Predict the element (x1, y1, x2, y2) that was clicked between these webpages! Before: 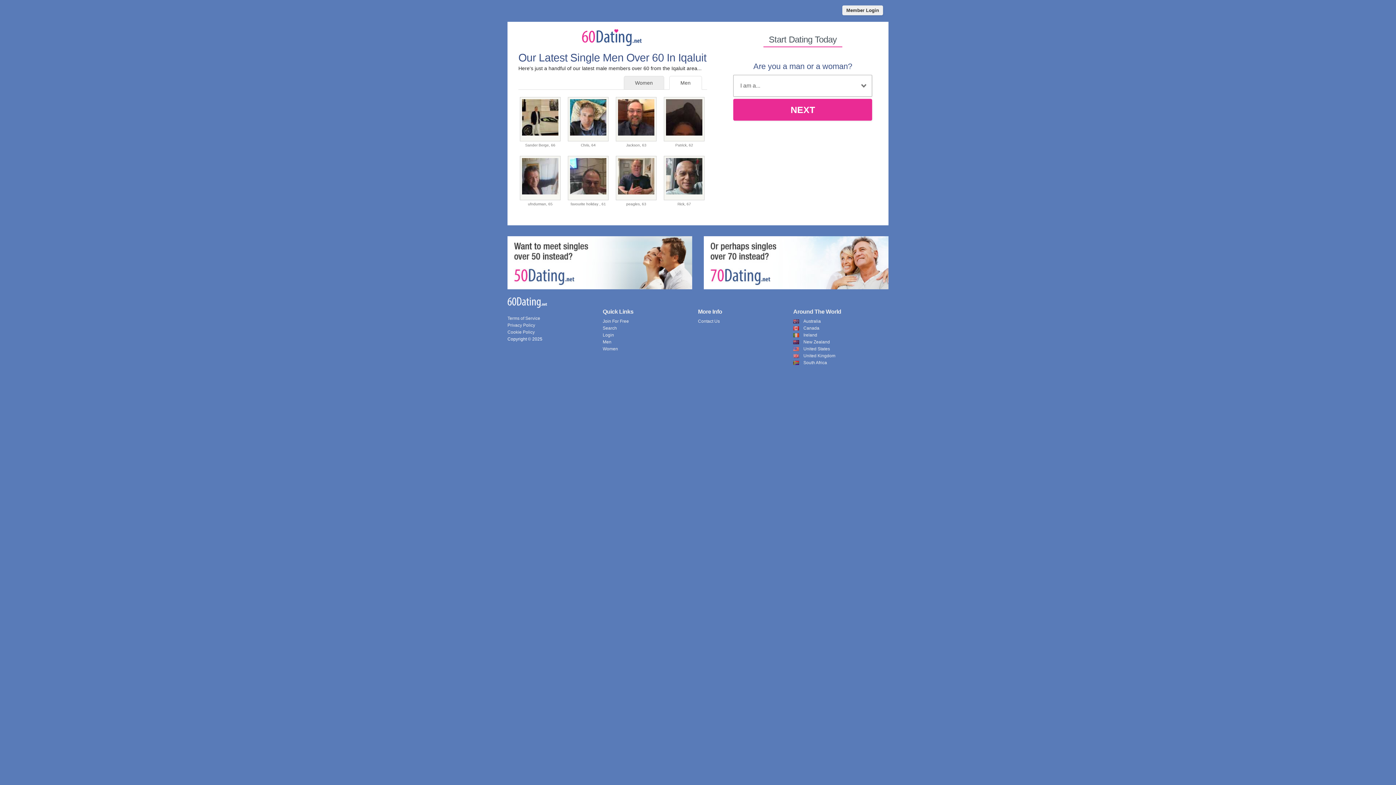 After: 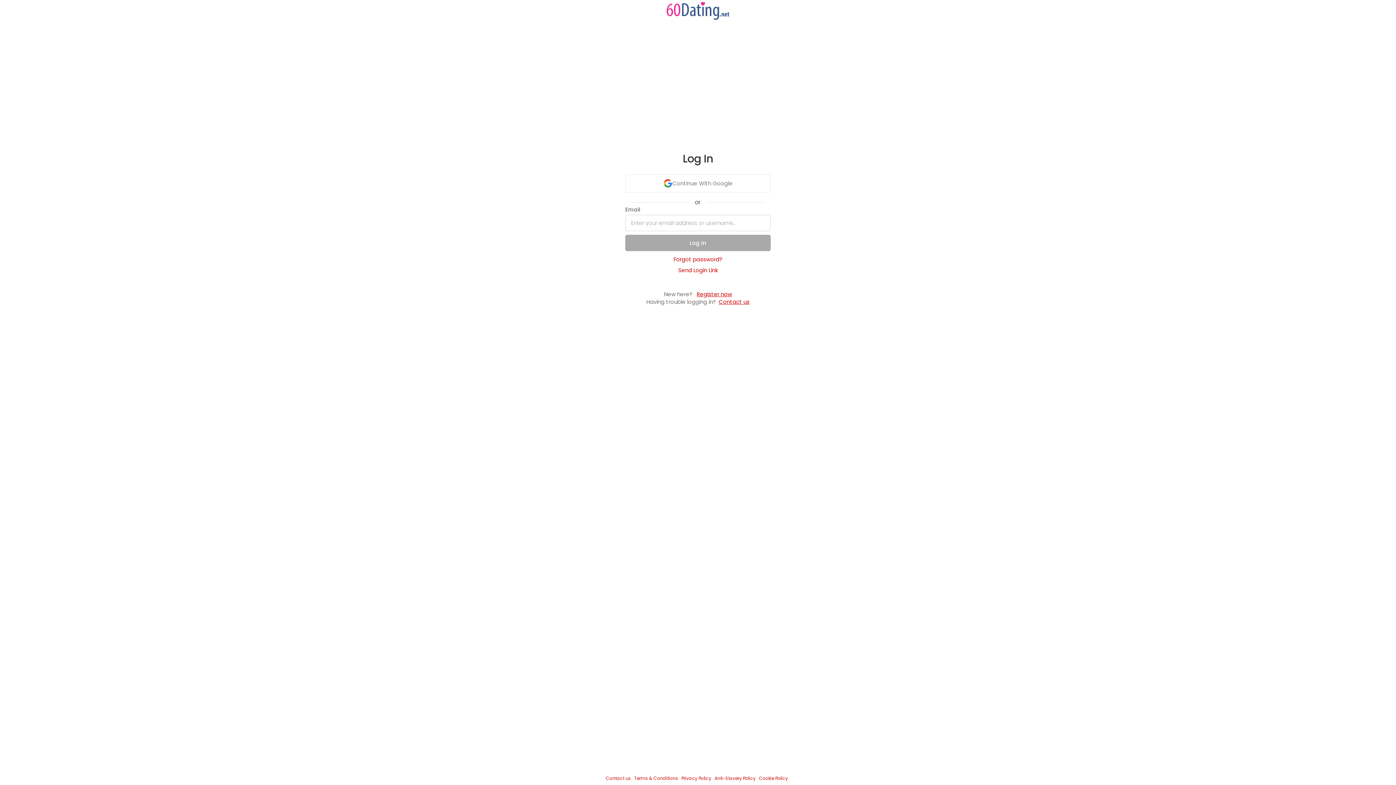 Action: bbox: (842, 5, 883, 15) label: Member Login